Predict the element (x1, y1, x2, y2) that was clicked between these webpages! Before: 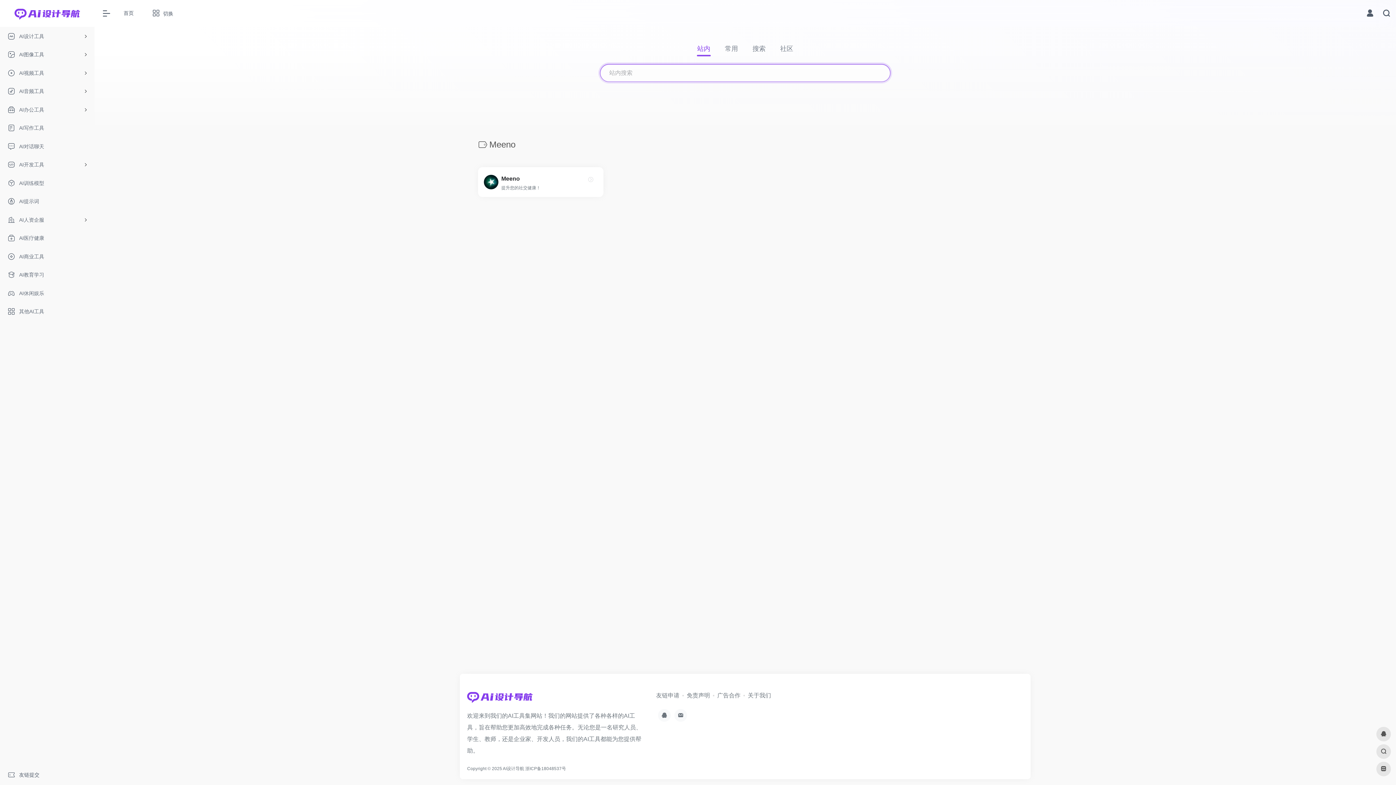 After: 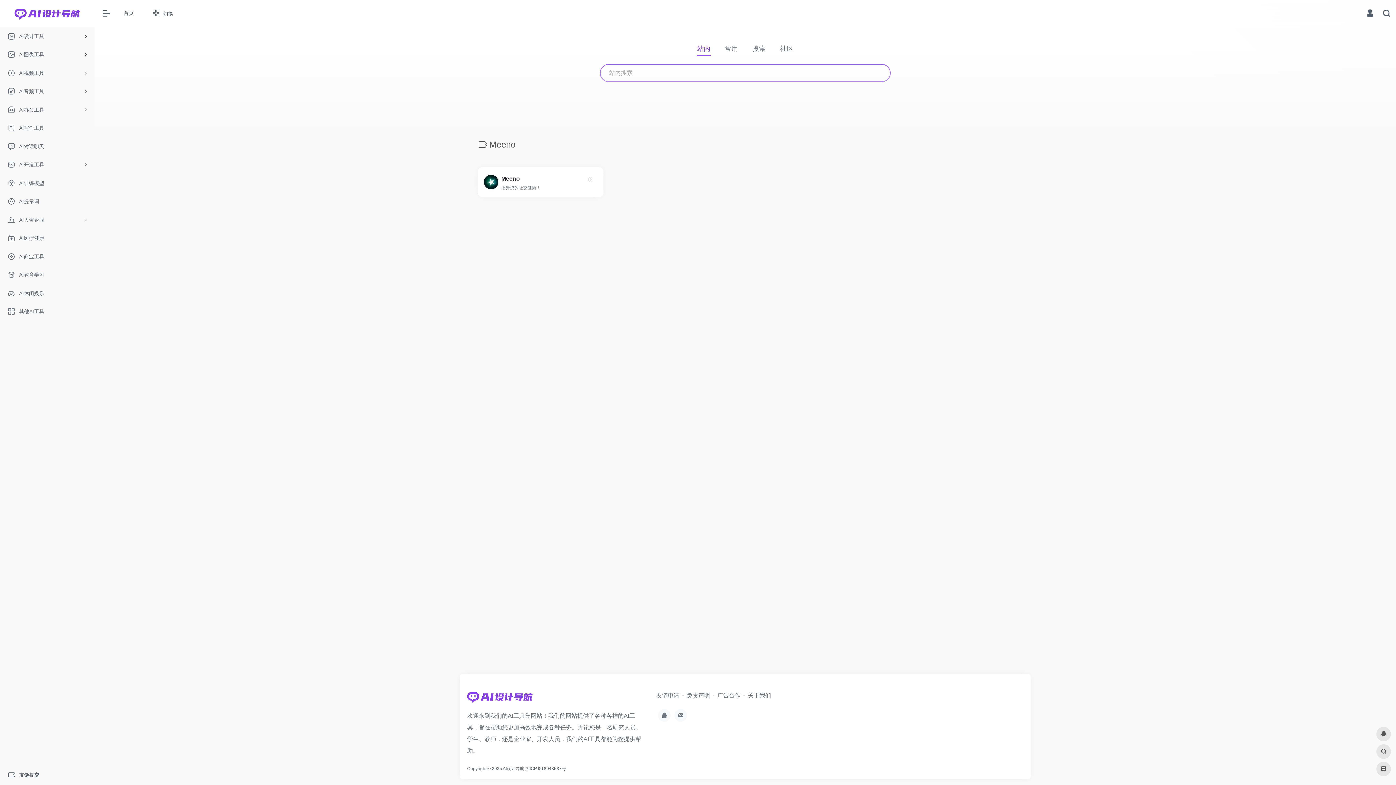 Action: bbox: (525, 766, 566, 771) label: 浙ICP备18048537号